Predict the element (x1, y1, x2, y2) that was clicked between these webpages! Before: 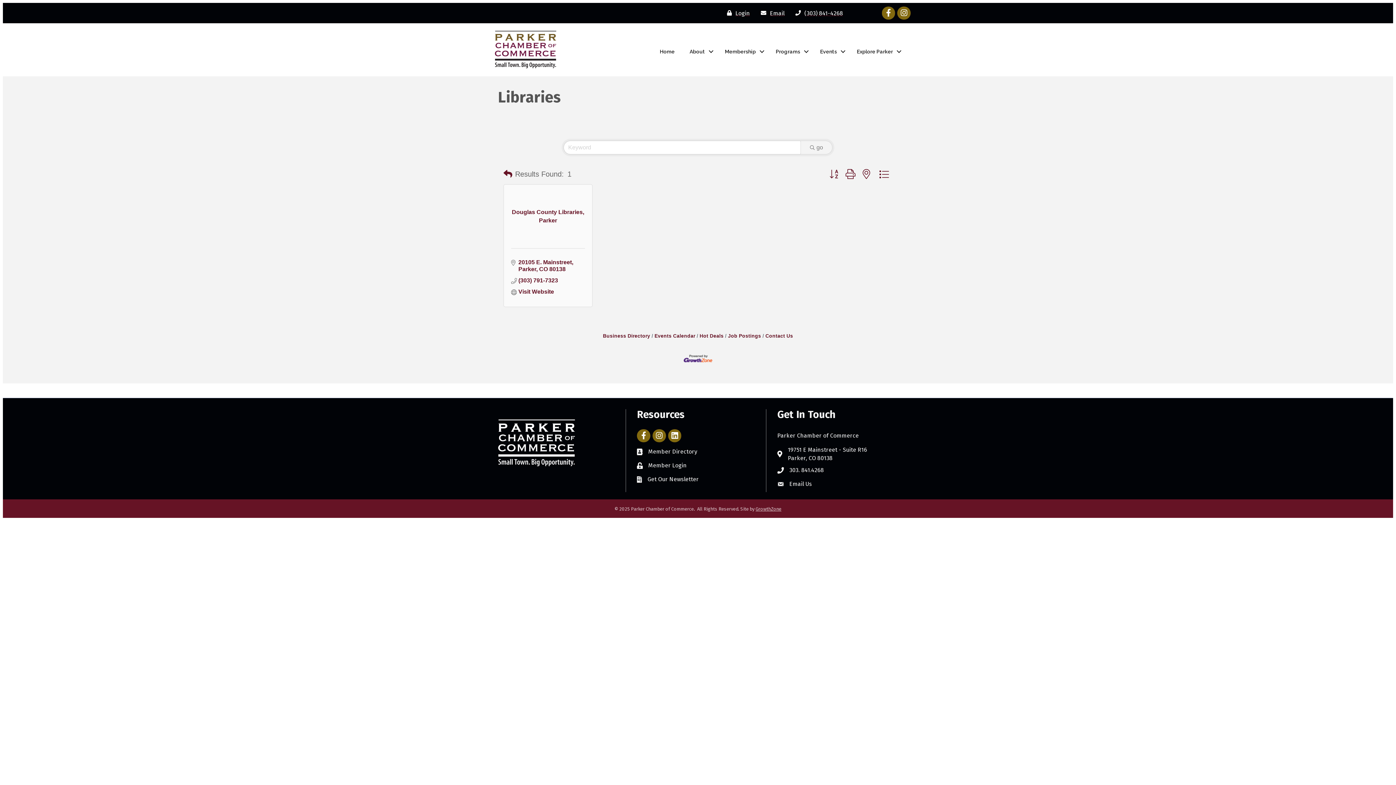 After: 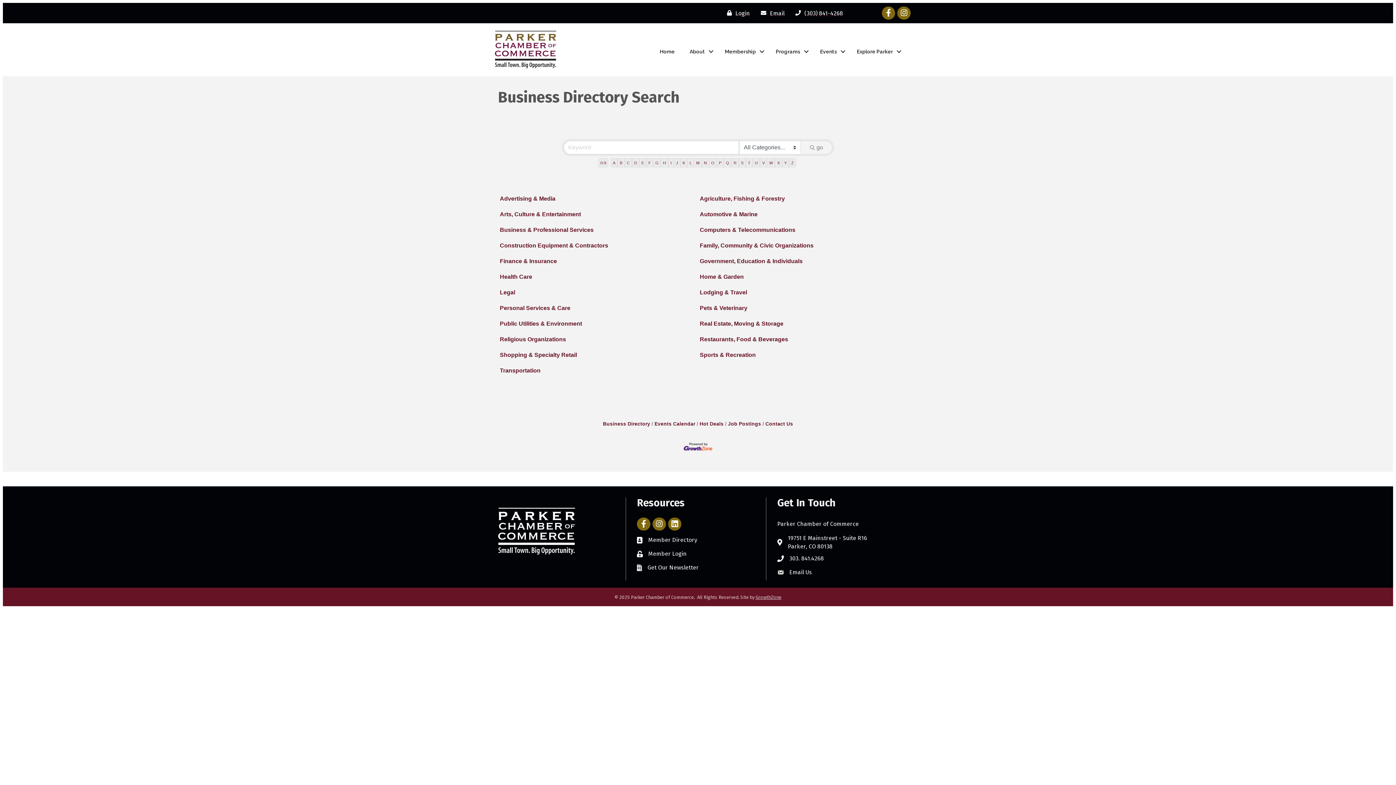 Action: label: Member Directory bbox: (648, 447, 697, 455)